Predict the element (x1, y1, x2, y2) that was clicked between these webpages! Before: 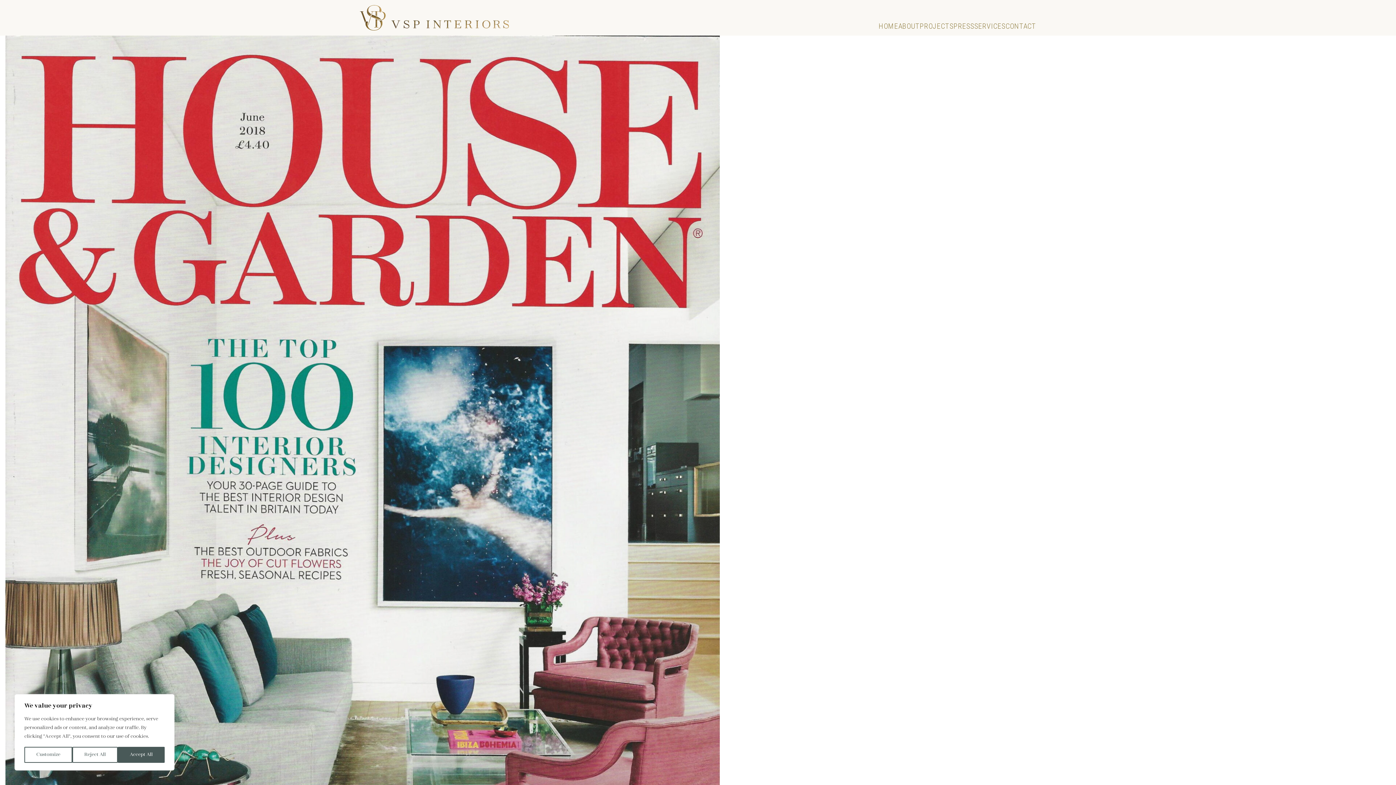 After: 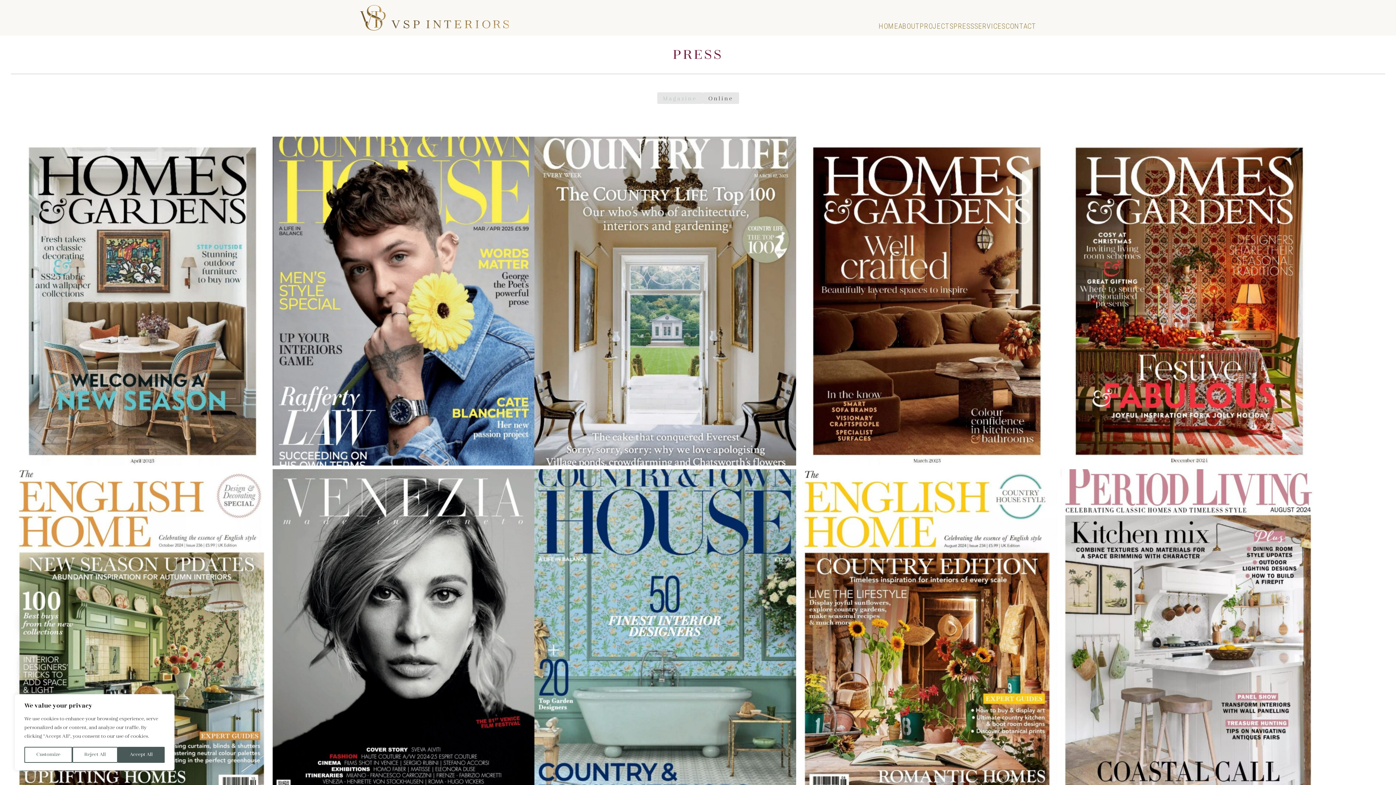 Action: bbox: (953, 22, 974, 29) label: PRESS